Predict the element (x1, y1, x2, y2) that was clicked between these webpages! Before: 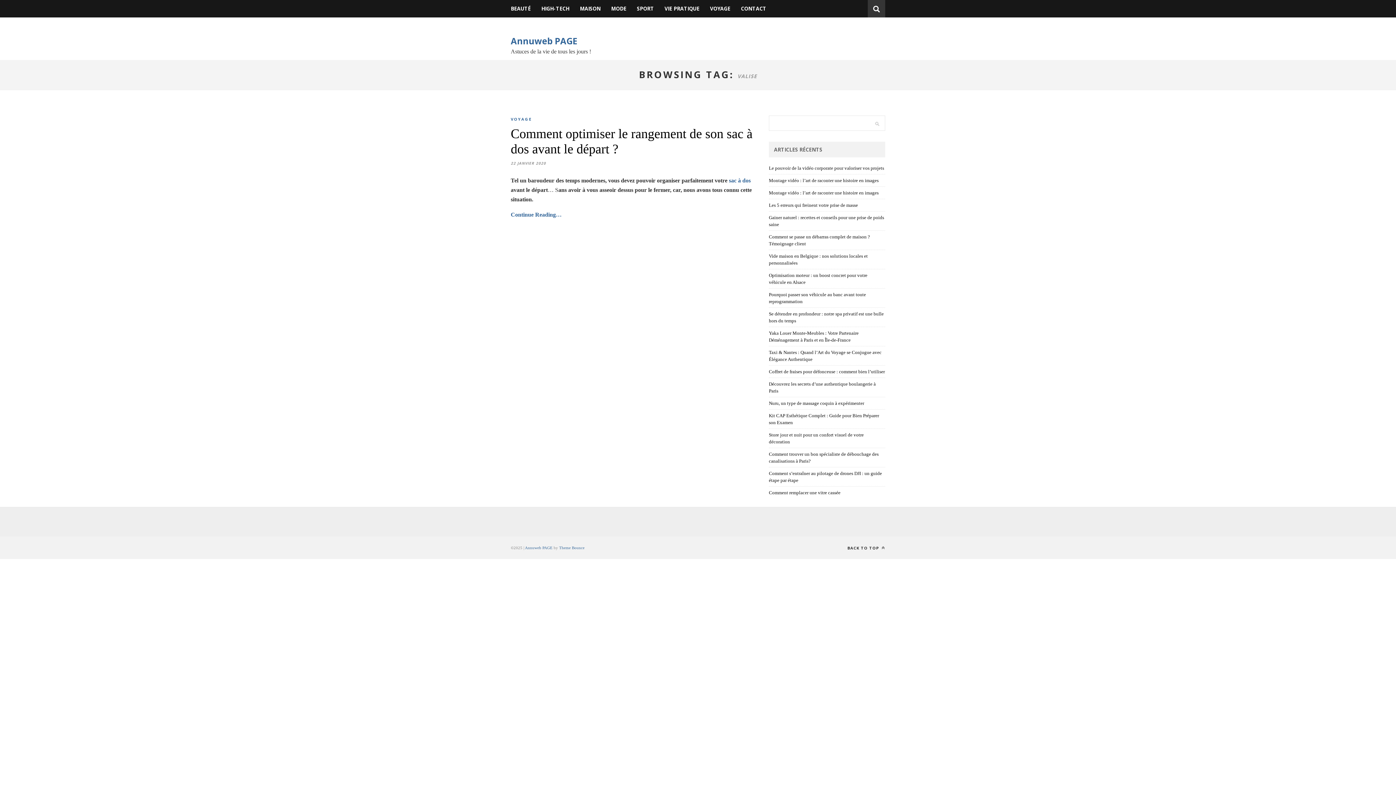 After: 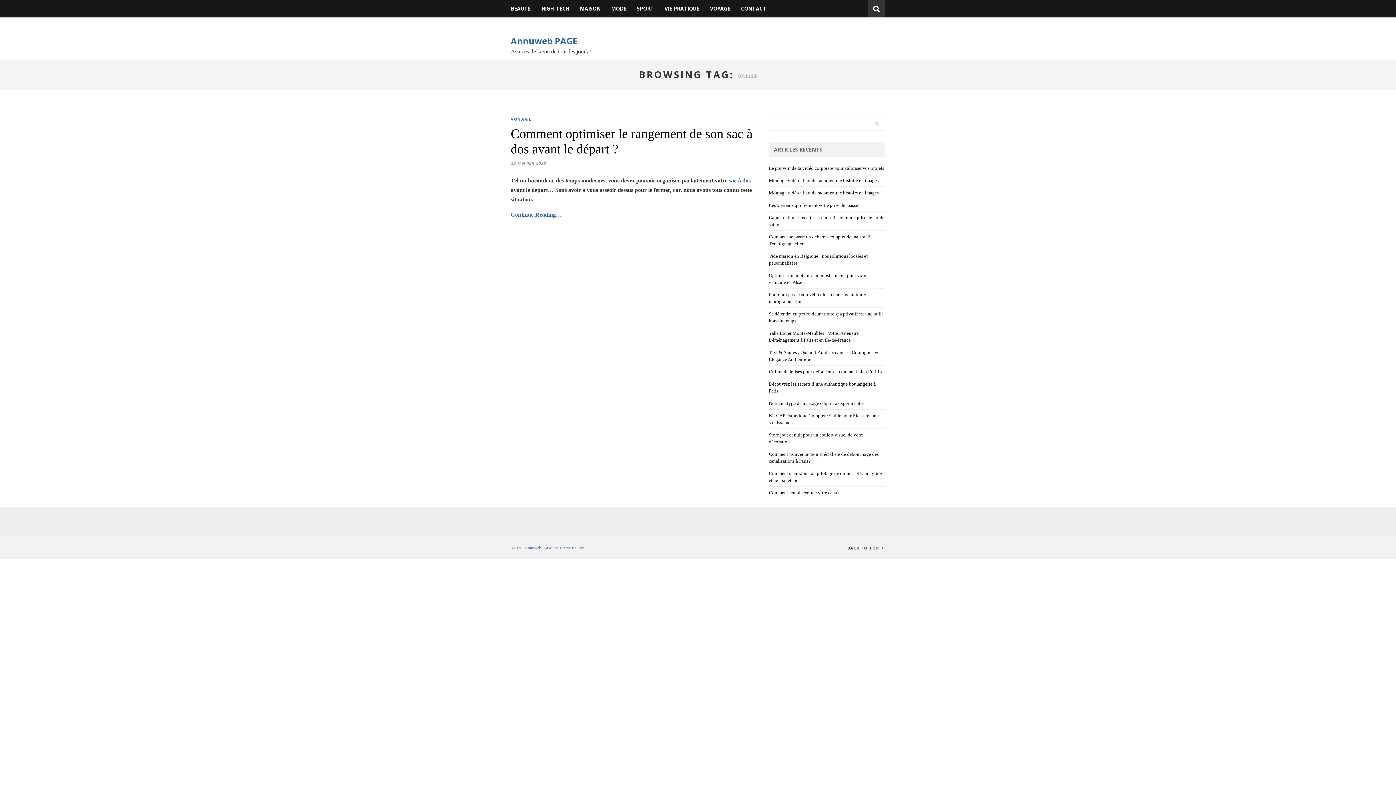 Action: bbox: (847, 545, 885, 550) label: BACK TO TOP 